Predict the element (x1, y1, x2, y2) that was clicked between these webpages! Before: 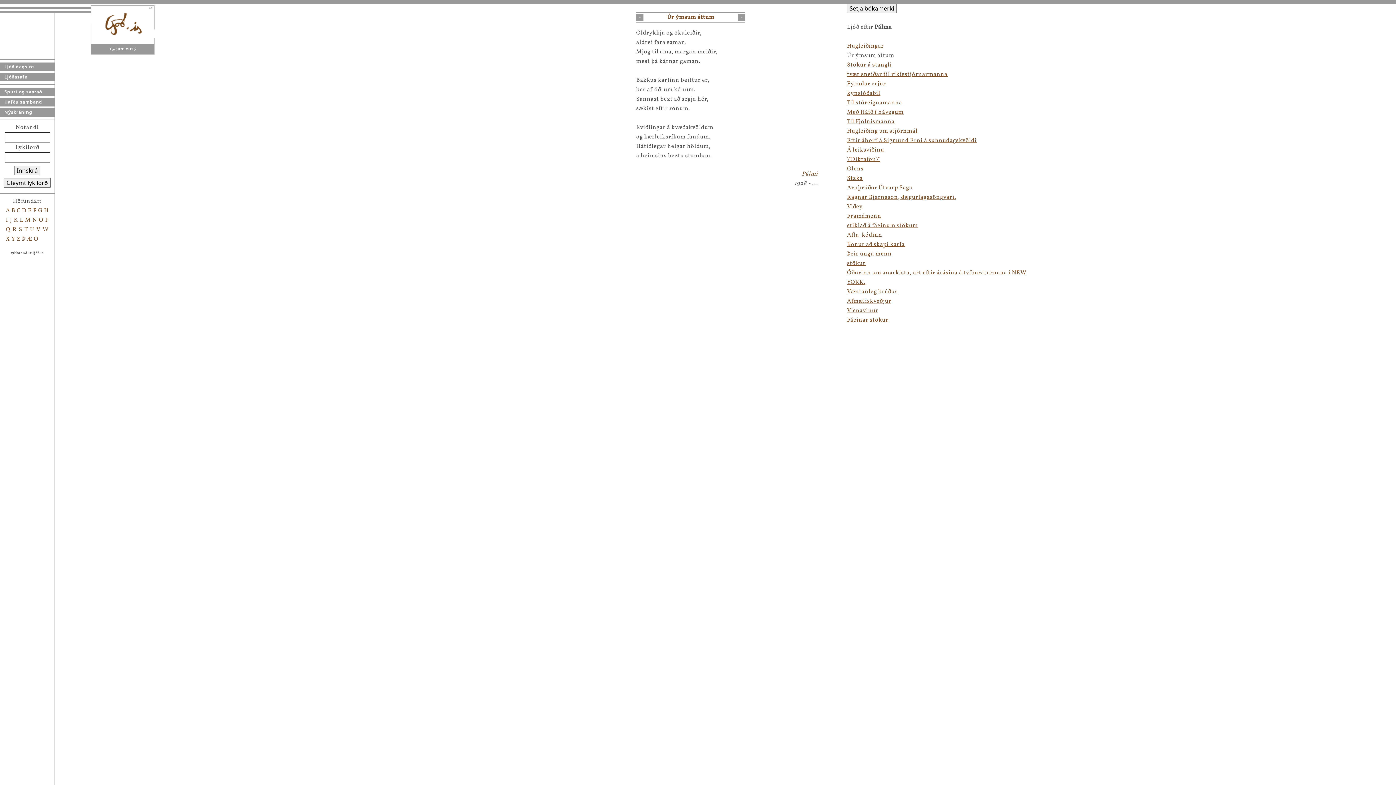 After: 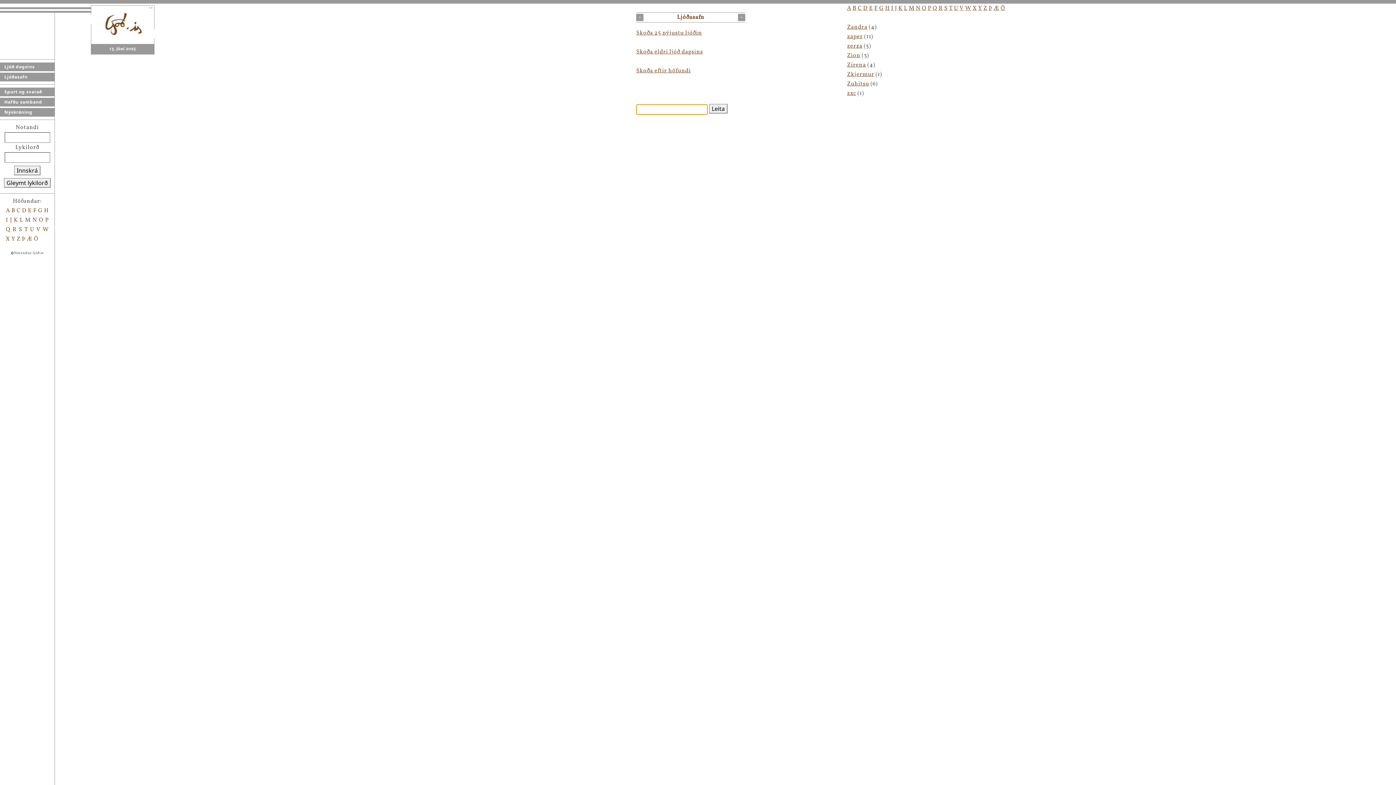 Action: bbox: (16, 235, 20, 243) label: Z